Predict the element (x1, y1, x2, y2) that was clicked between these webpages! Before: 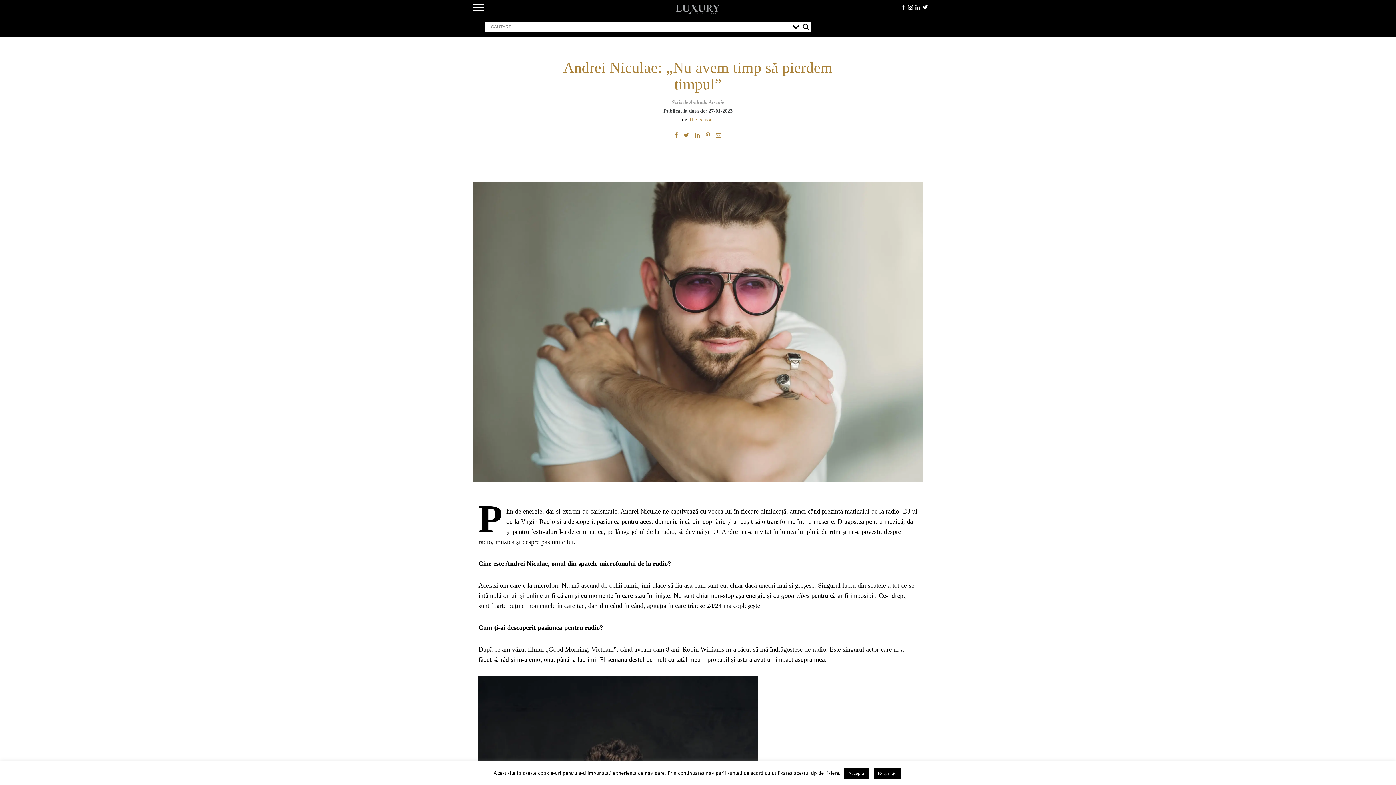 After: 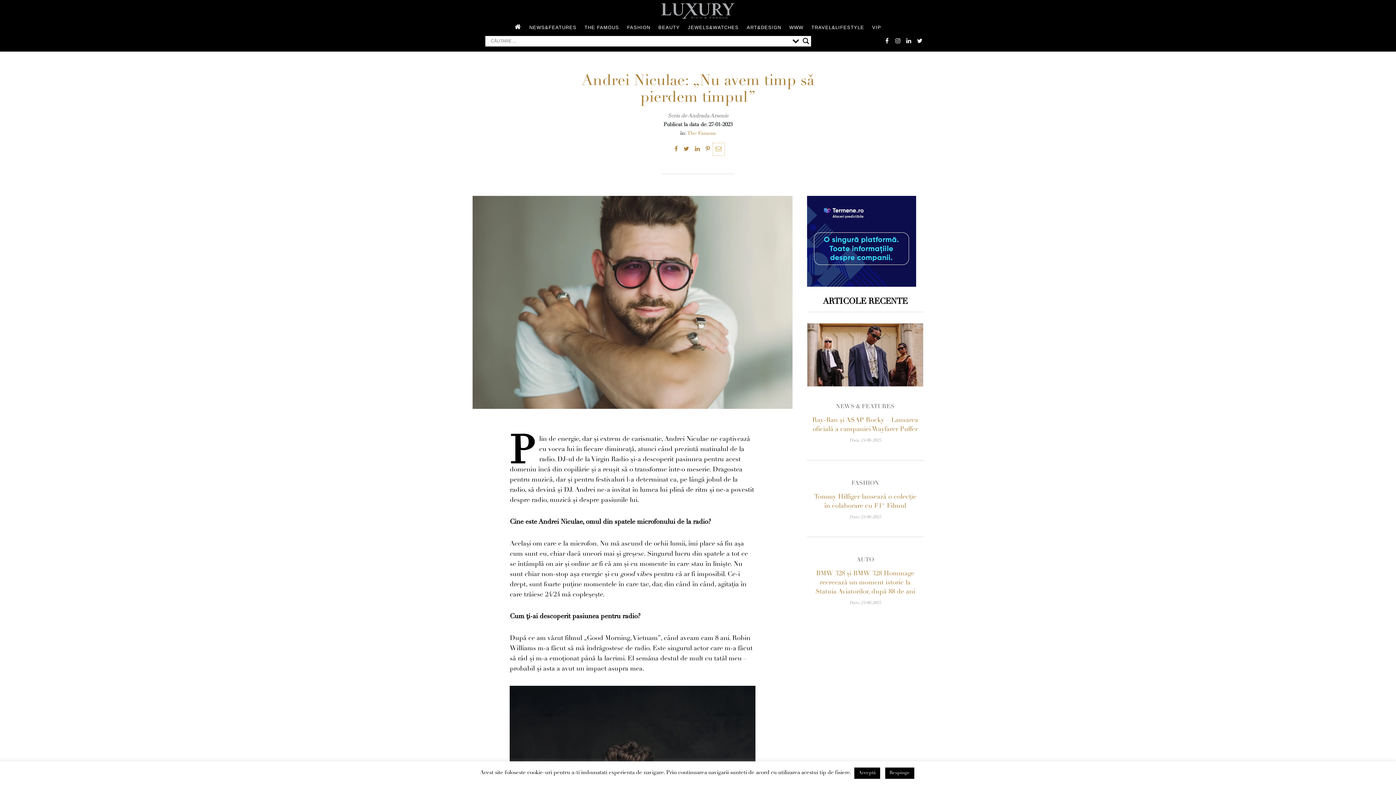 Action: bbox: (712, 129, 724, 141)